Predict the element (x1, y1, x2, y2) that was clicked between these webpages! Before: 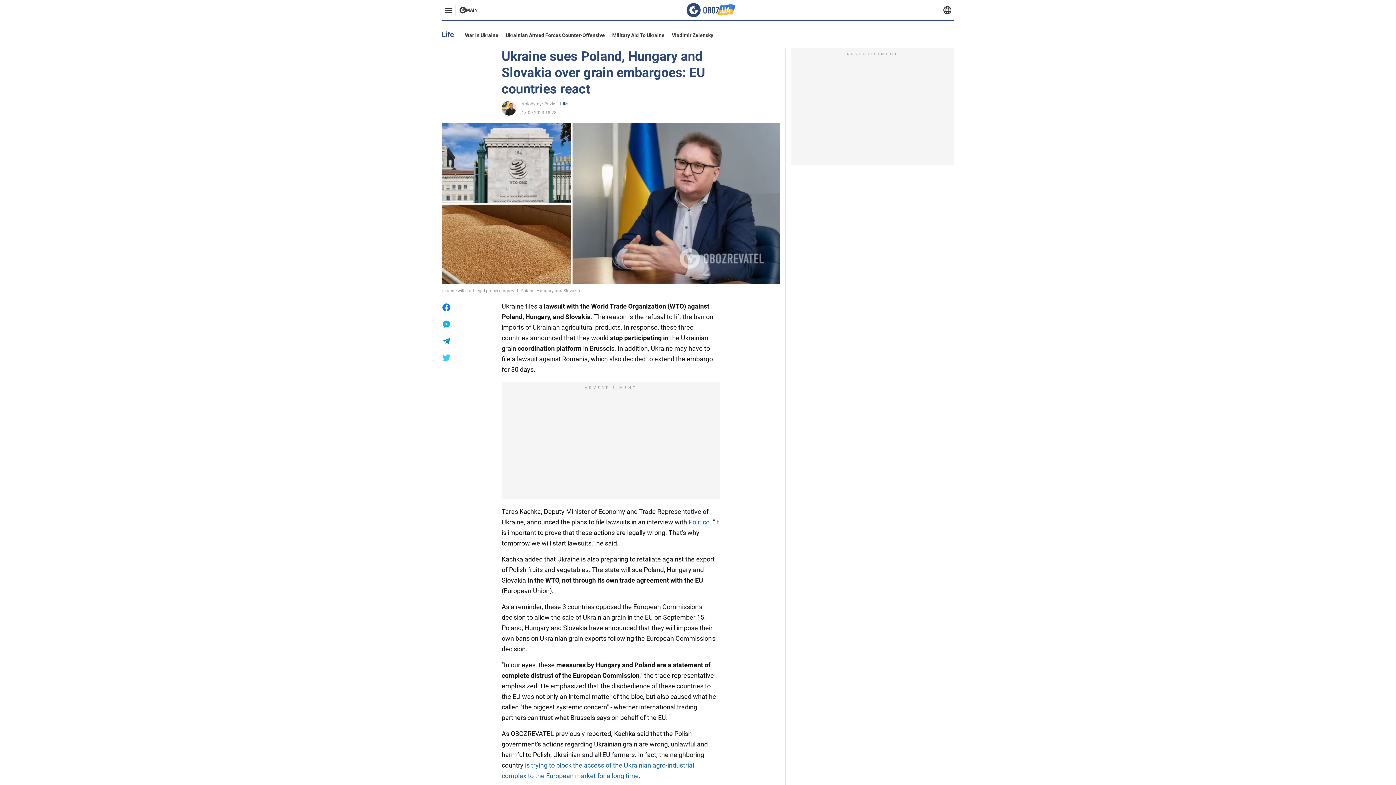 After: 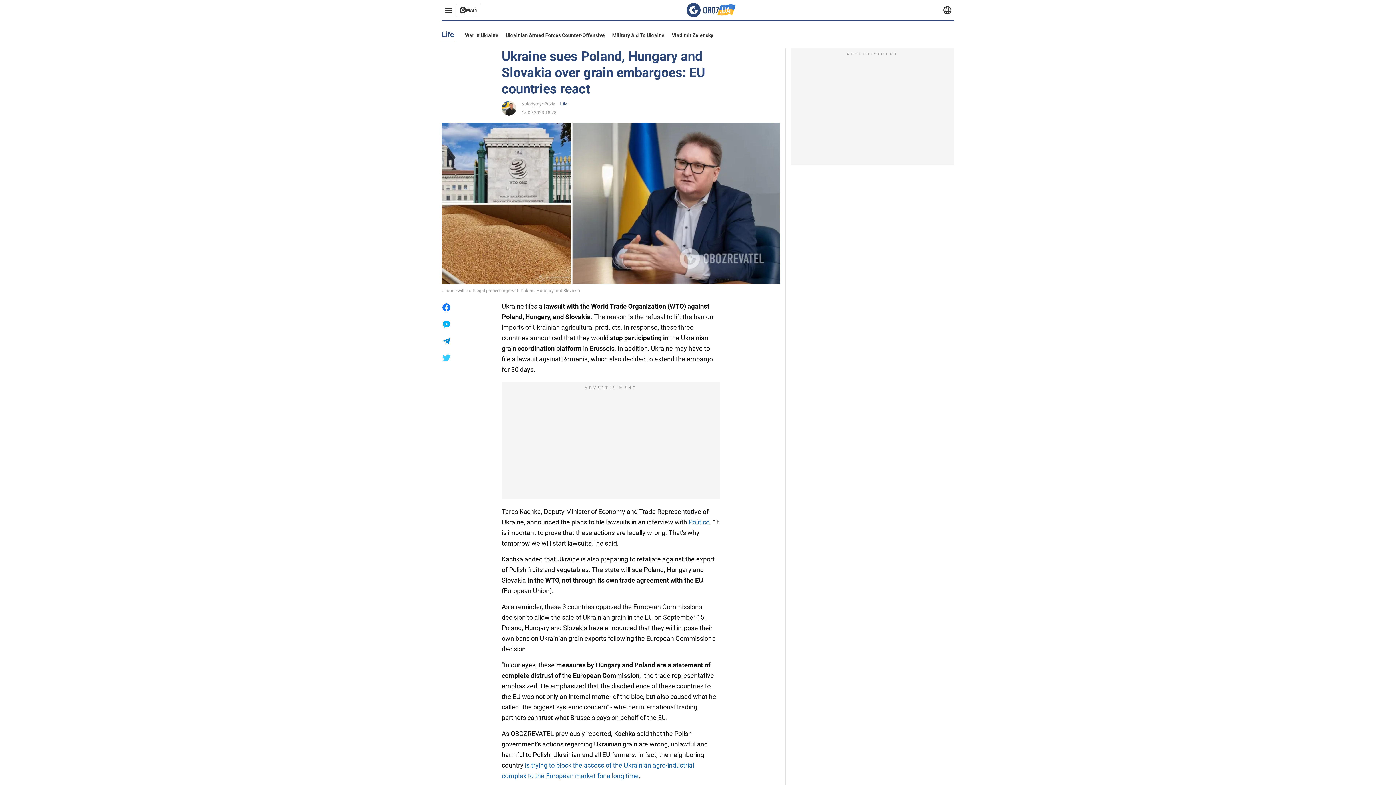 Action: bbox: (688, 518, 709, 526) label: Politico